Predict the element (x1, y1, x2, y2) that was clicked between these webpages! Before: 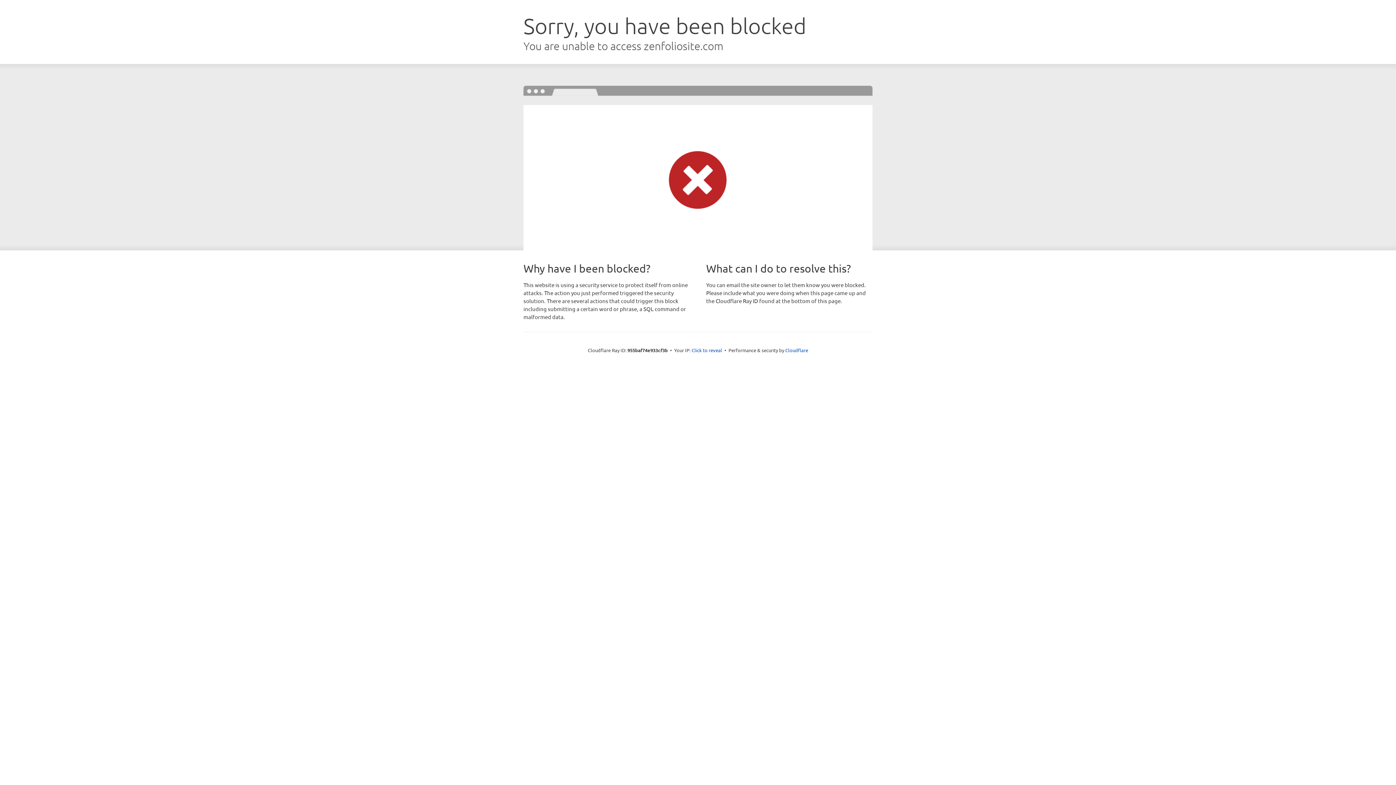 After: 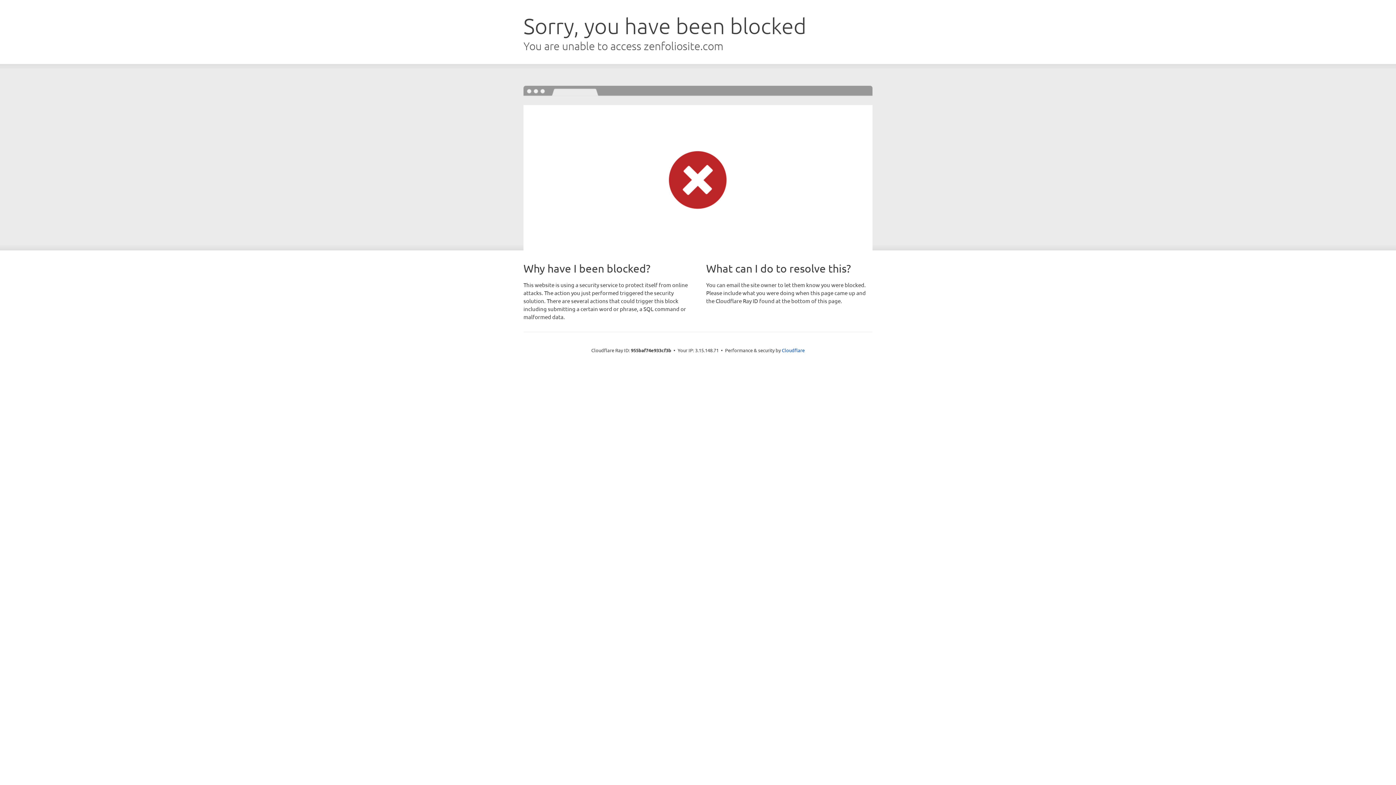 Action: label: Click to reveal bbox: (691, 346, 722, 353)